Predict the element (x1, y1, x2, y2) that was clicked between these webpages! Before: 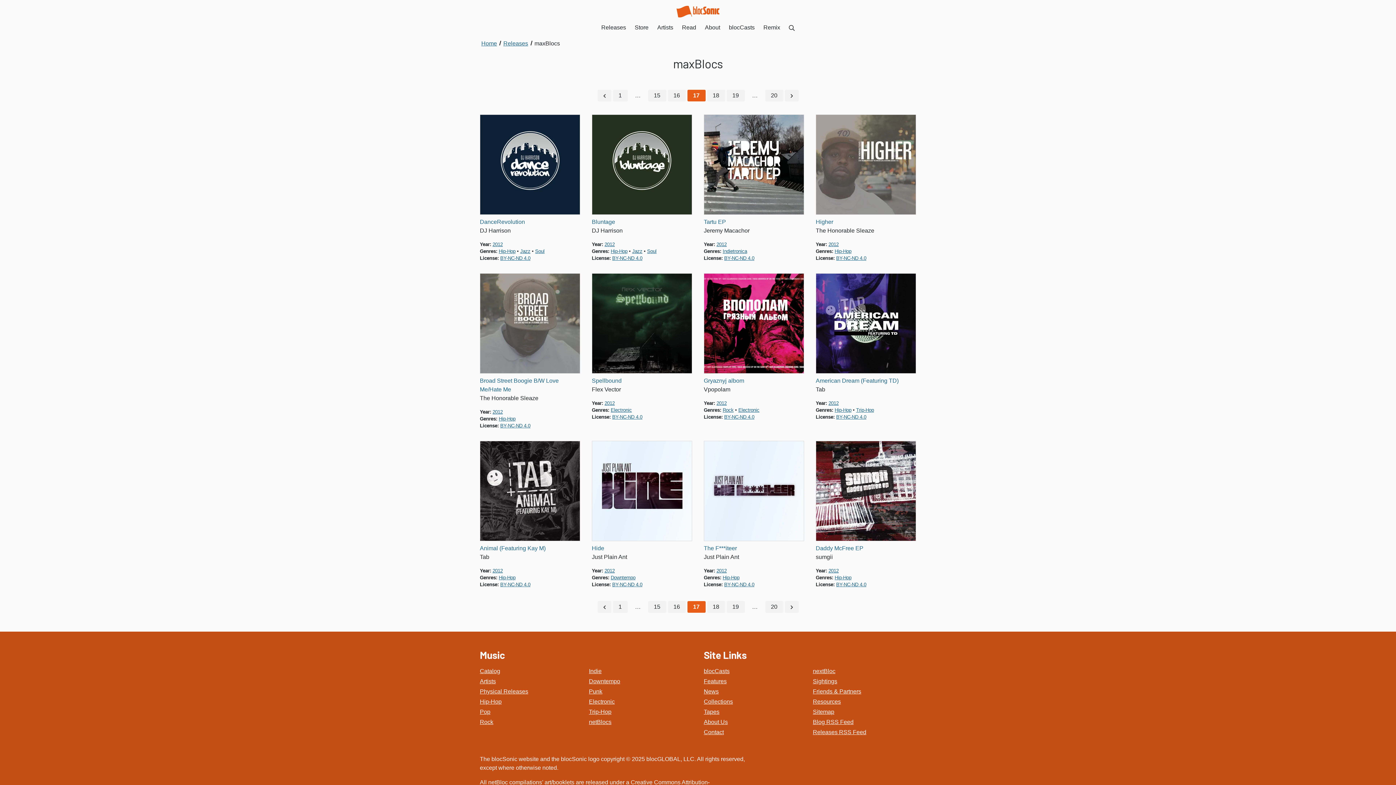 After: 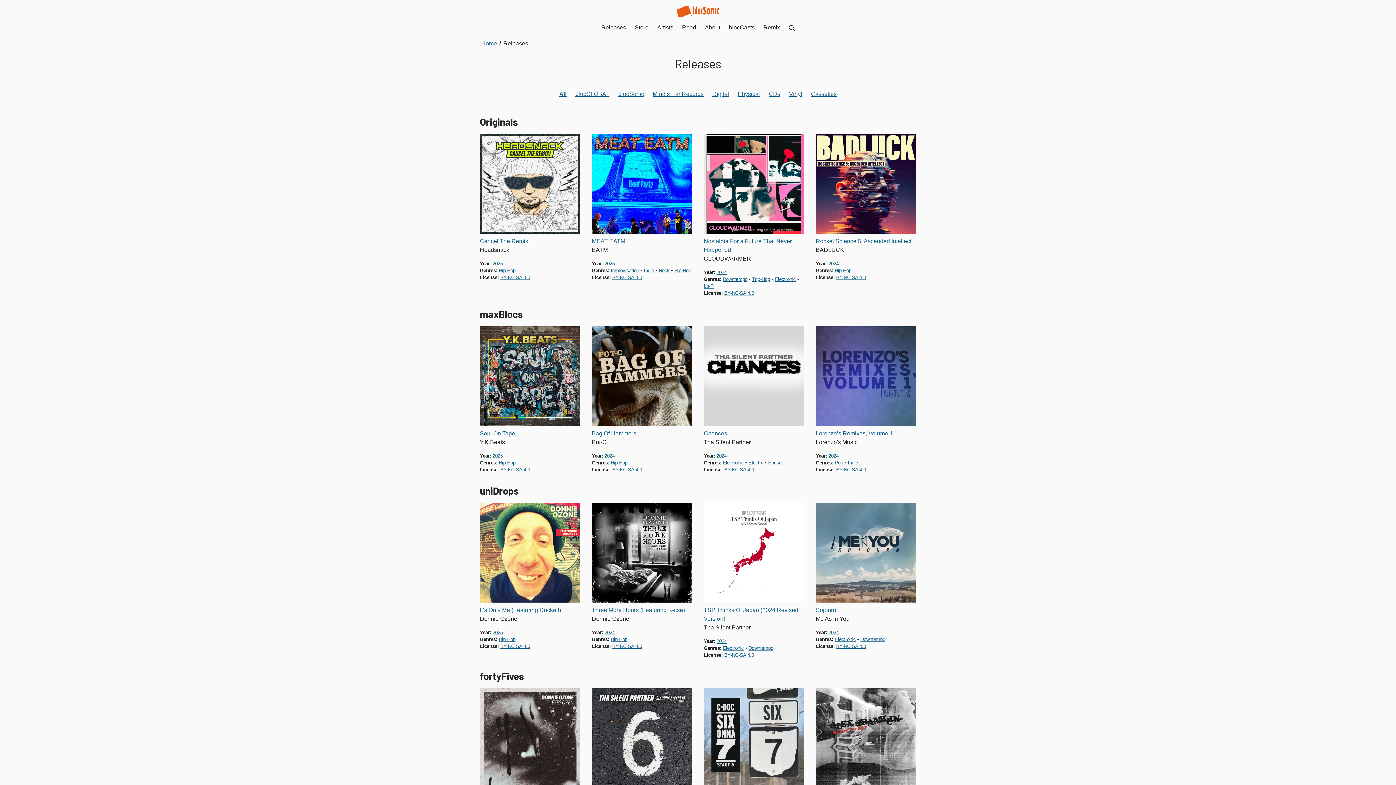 Action: bbox: (502, 39, 529, 48) label: Releases